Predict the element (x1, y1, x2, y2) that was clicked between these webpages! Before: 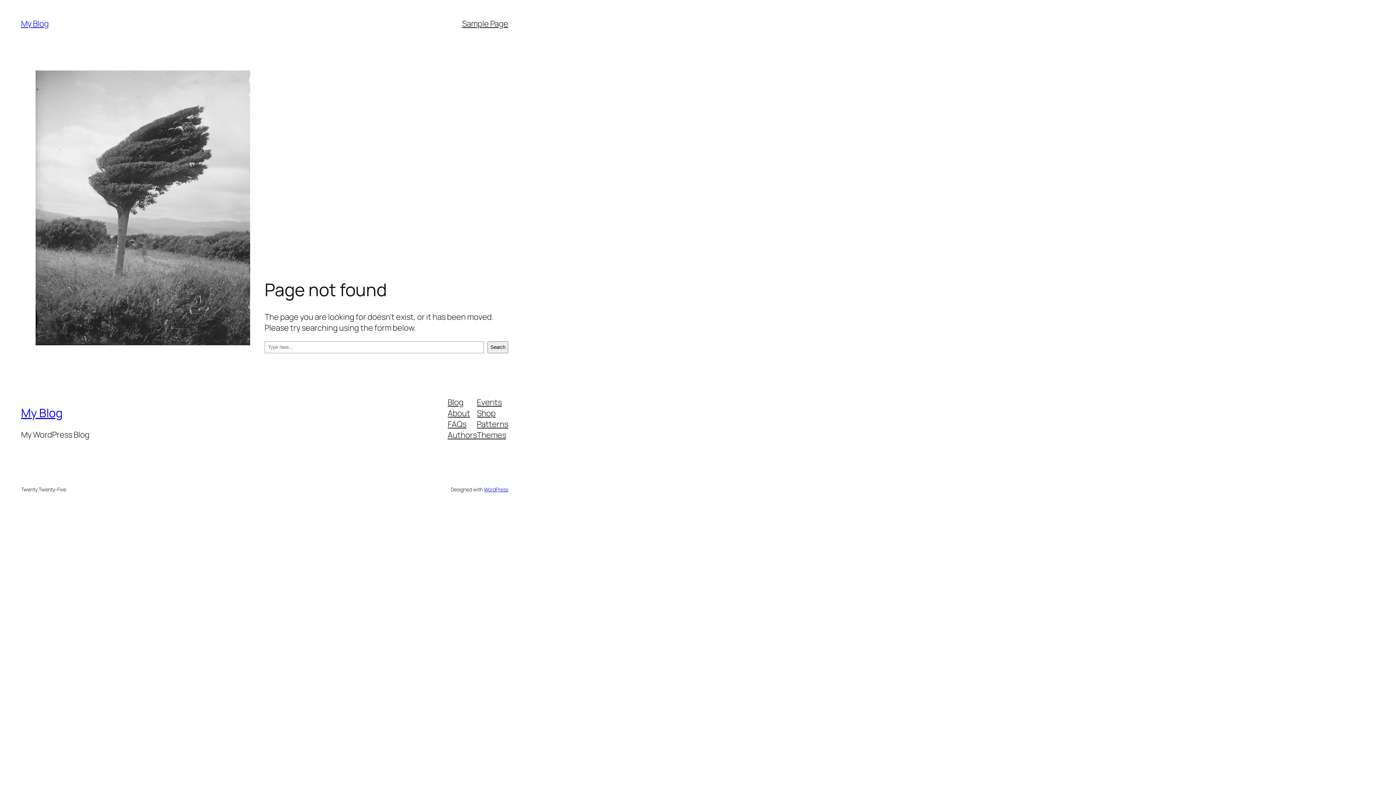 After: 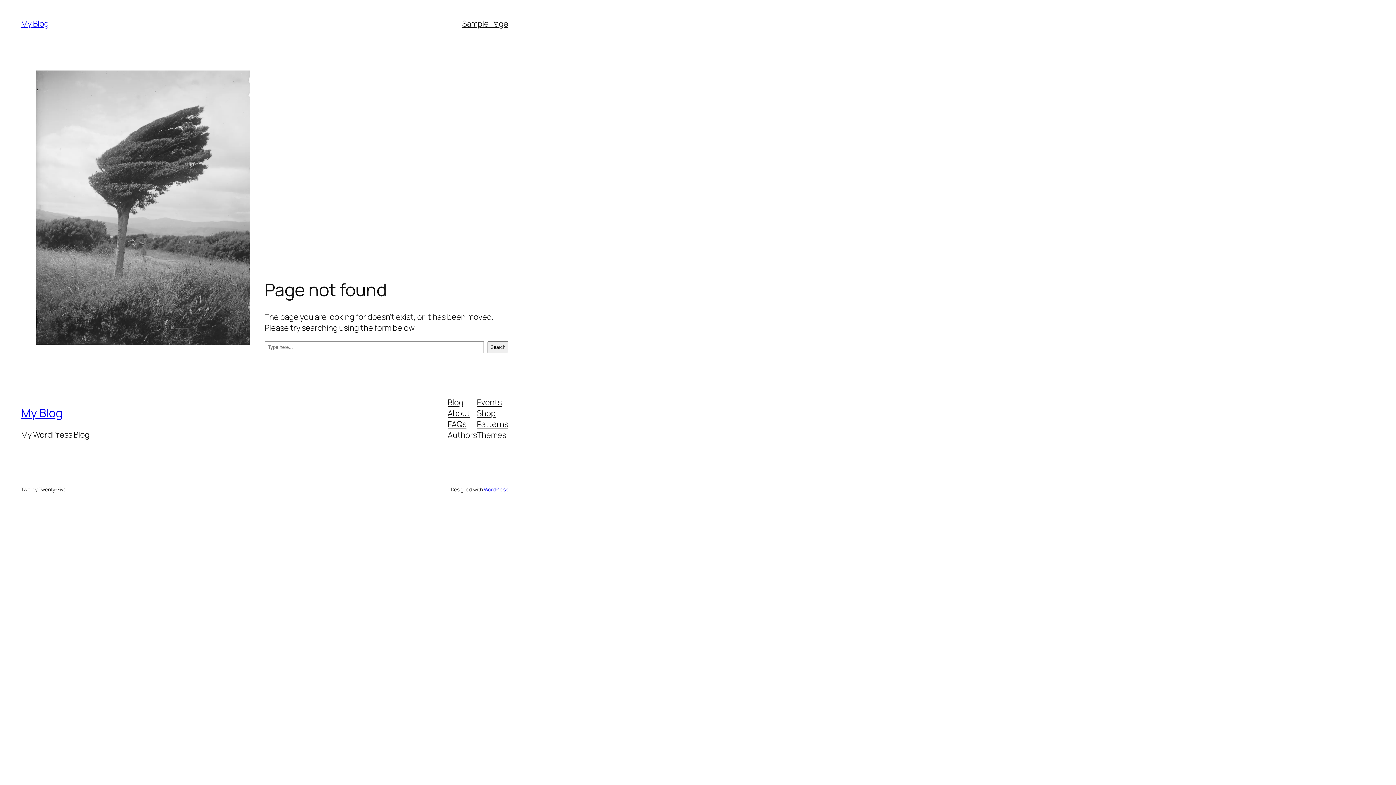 Action: bbox: (447, 407, 470, 418) label: About